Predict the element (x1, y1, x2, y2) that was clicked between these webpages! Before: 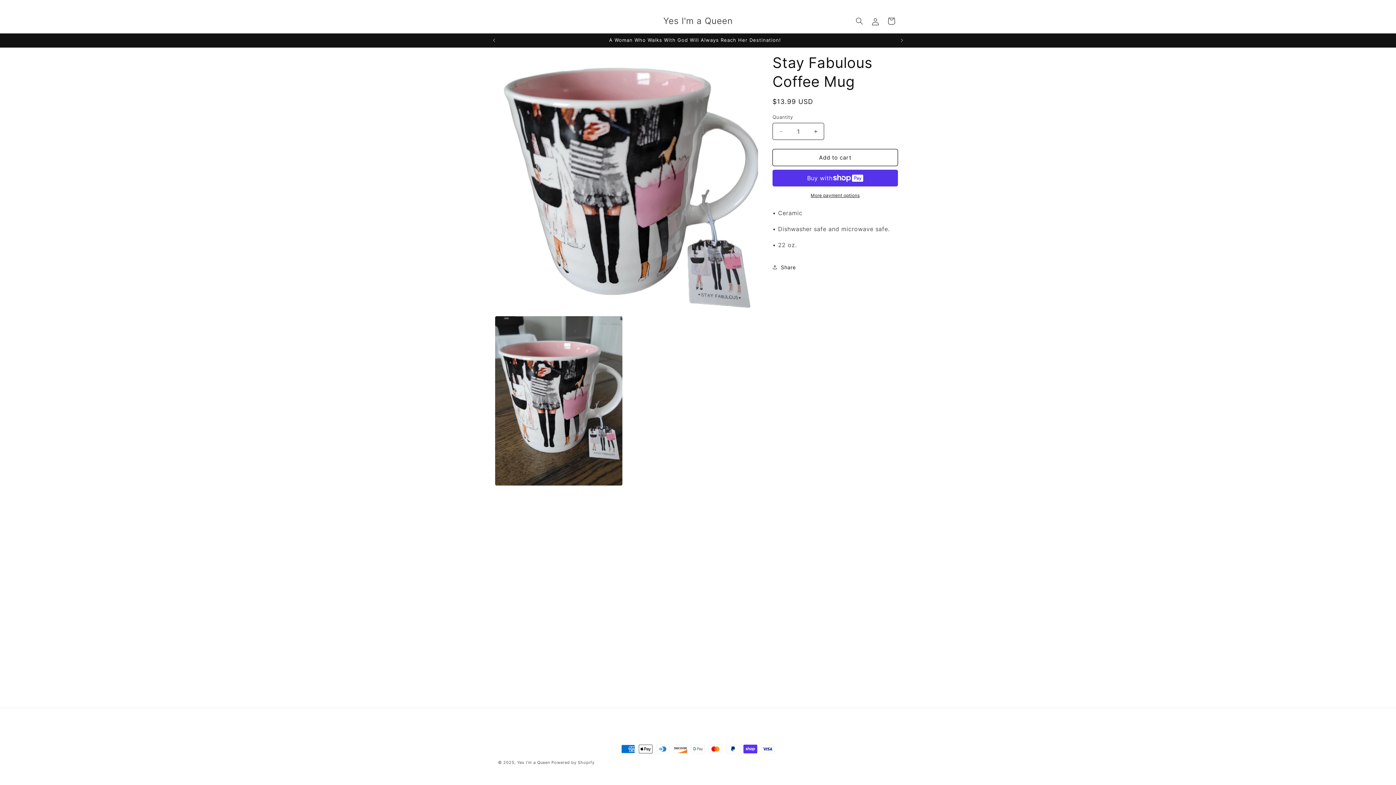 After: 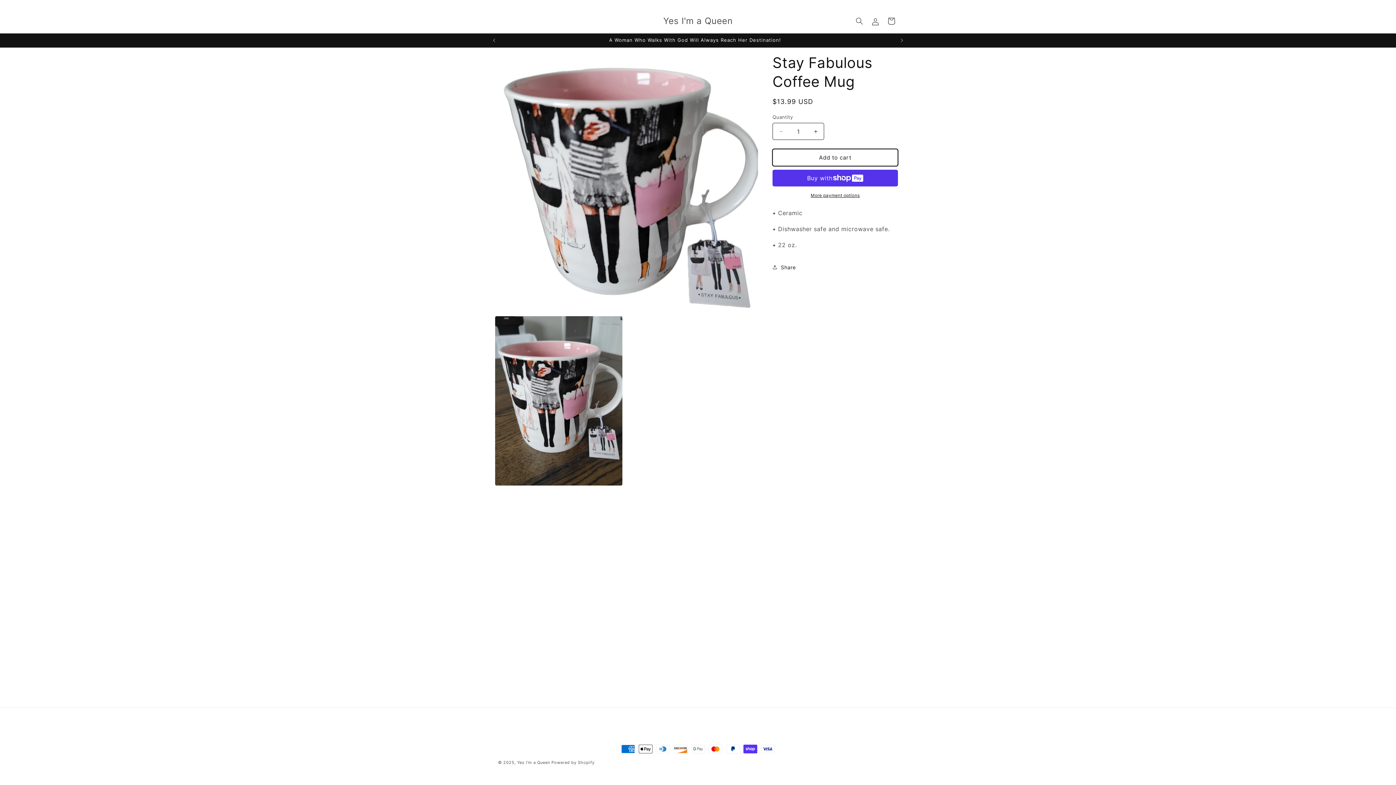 Action: bbox: (772, 149, 898, 166) label: Add to cart